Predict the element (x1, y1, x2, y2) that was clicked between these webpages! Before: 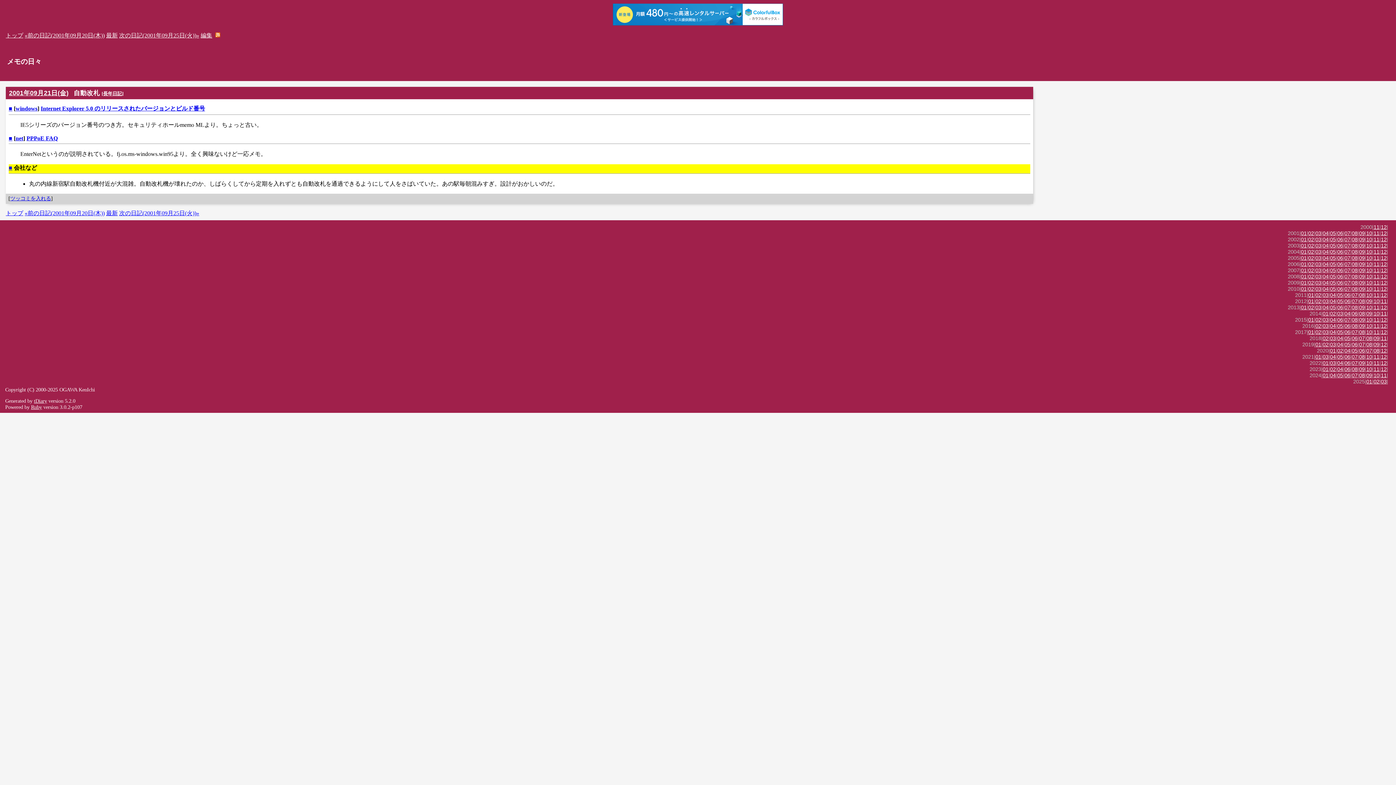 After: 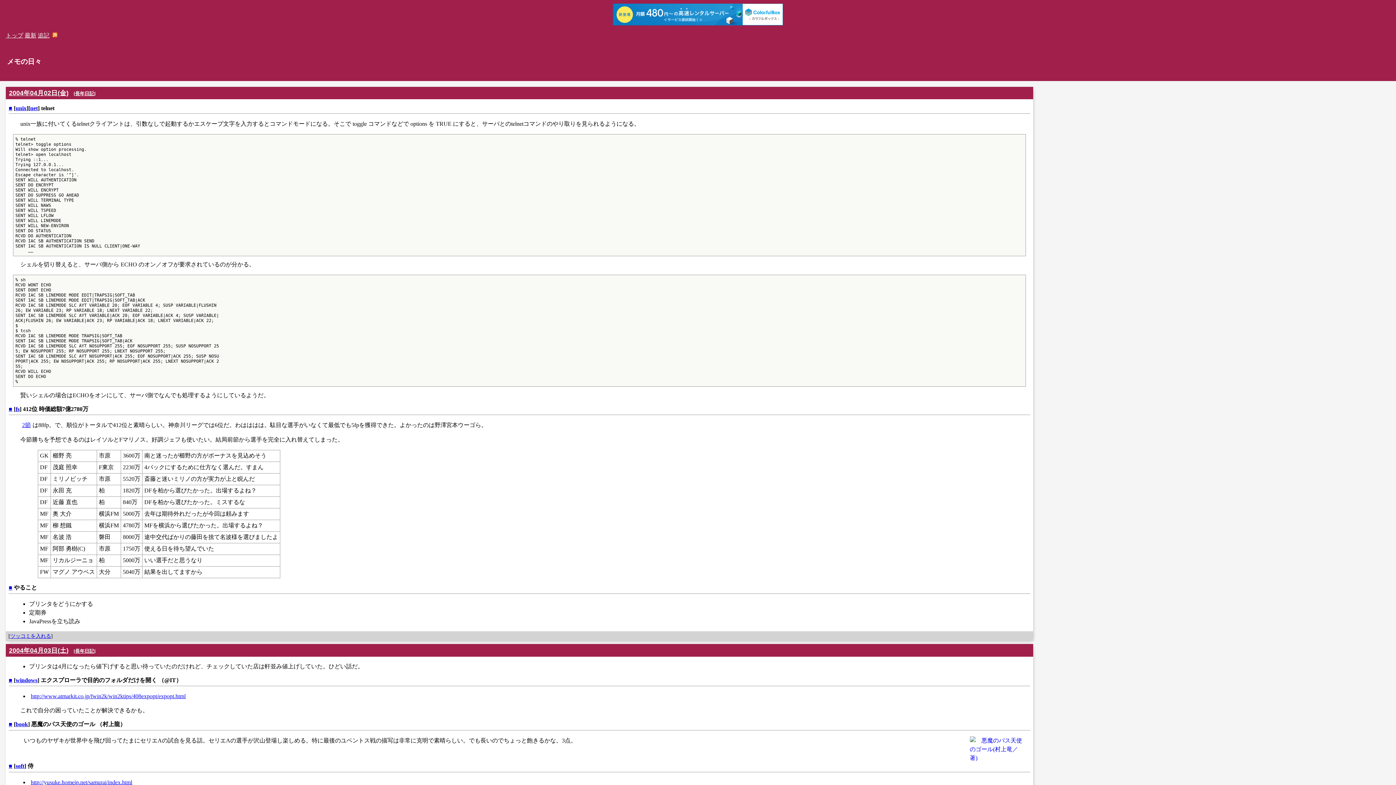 Action: label: 04 bbox: (1323, 249, 1328, 254)